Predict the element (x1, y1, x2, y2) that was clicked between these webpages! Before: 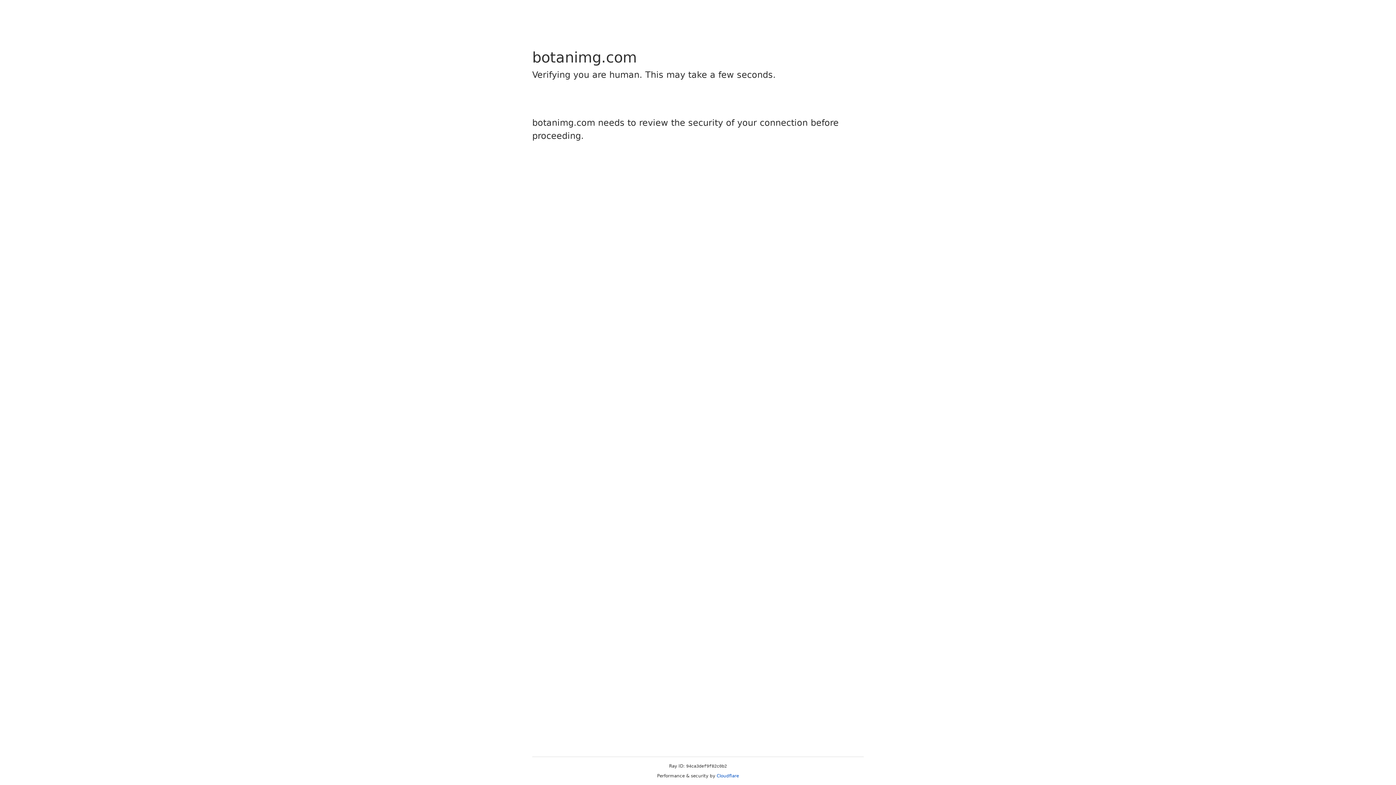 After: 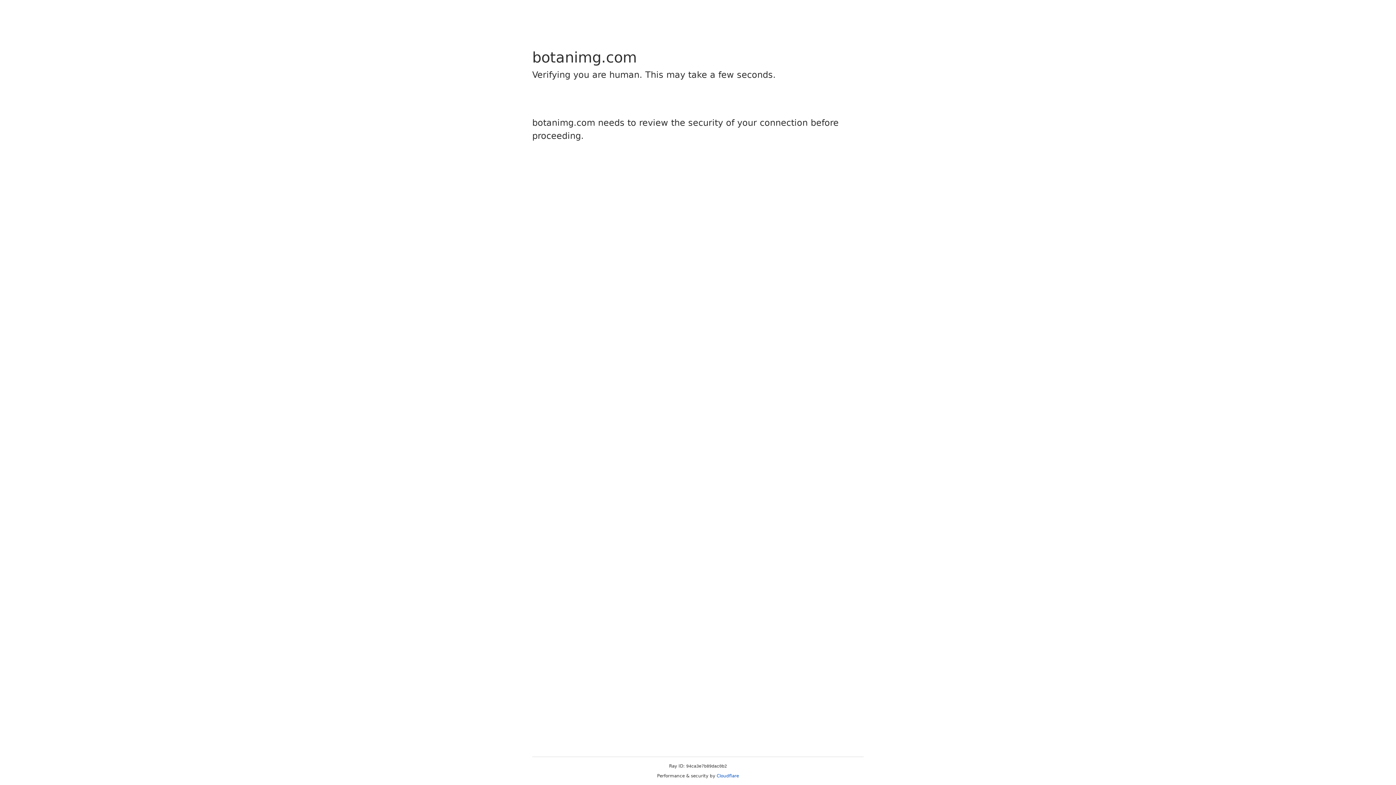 Action: bbox: (716, 773, 739, 778) label: Cloudflare